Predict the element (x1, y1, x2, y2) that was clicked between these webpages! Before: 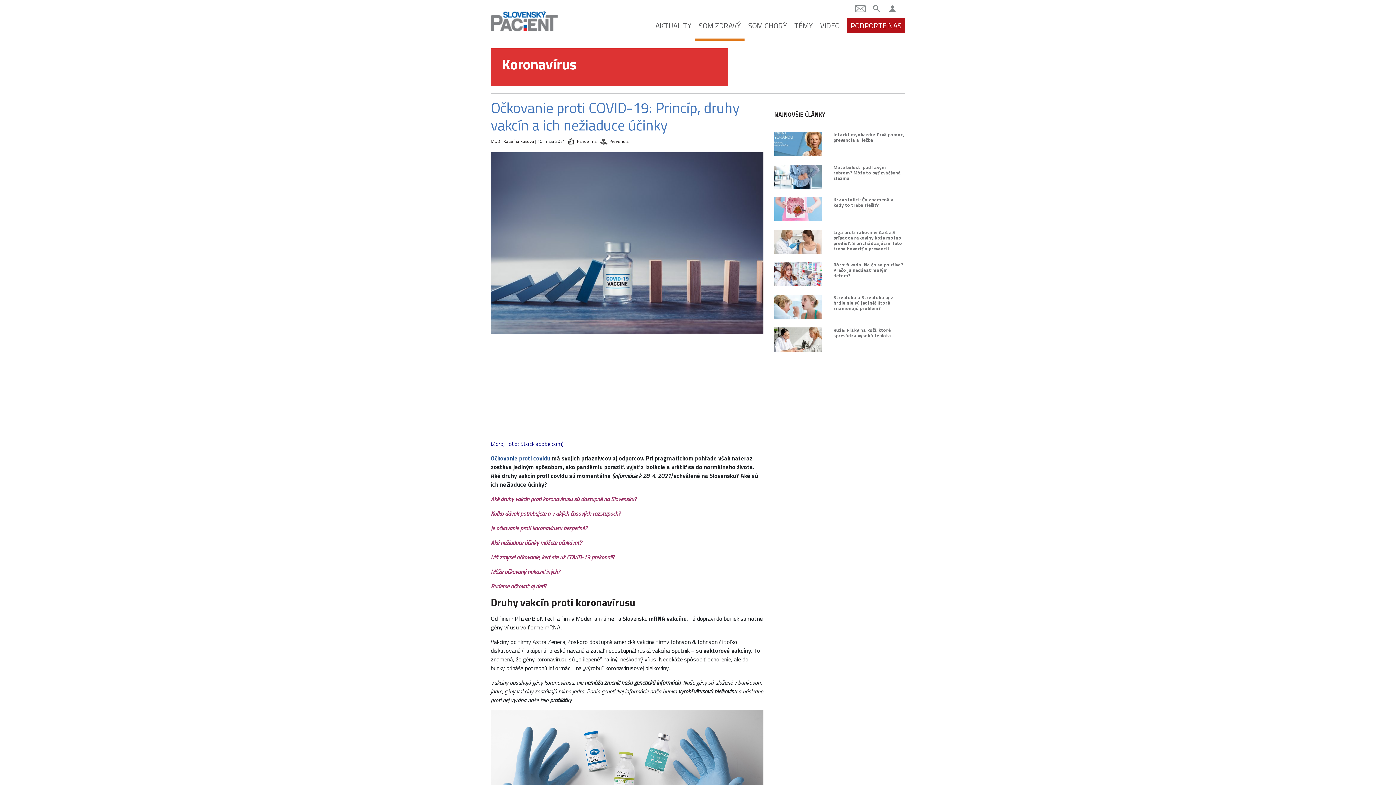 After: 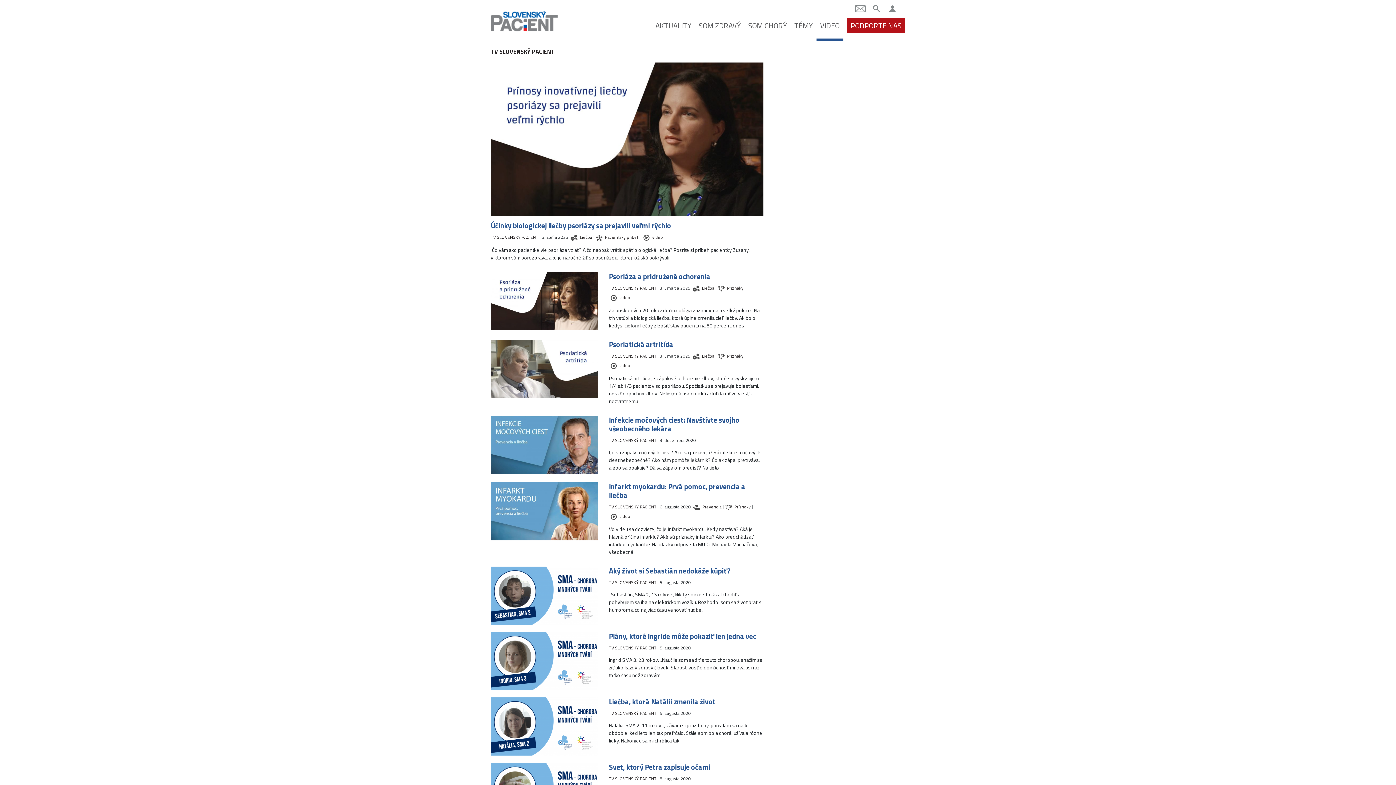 Action: bbox: (820, 18, 840, 38) label: VIDEO